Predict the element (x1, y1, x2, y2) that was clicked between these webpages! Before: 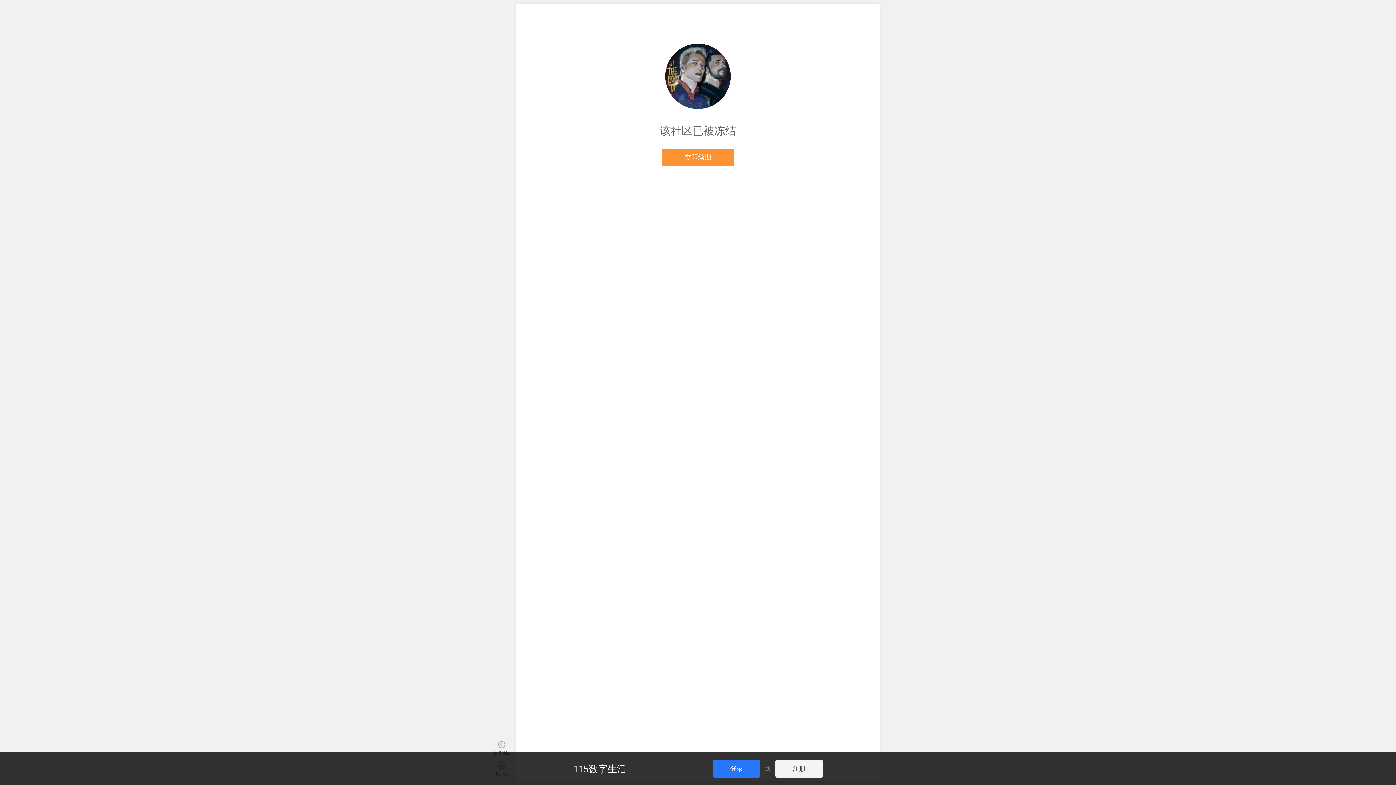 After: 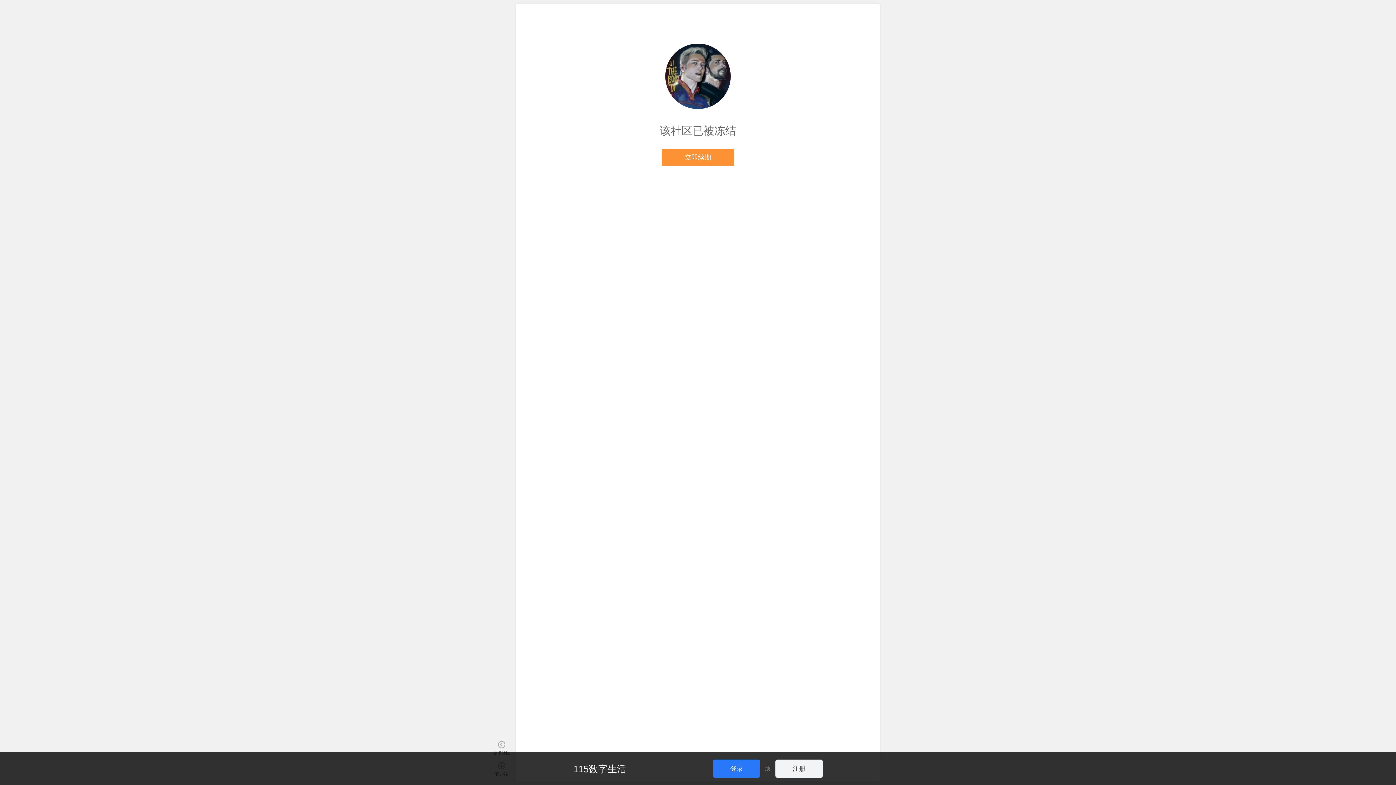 Action: label: 115数字生活 bbox: (573, 764, 700, 774)